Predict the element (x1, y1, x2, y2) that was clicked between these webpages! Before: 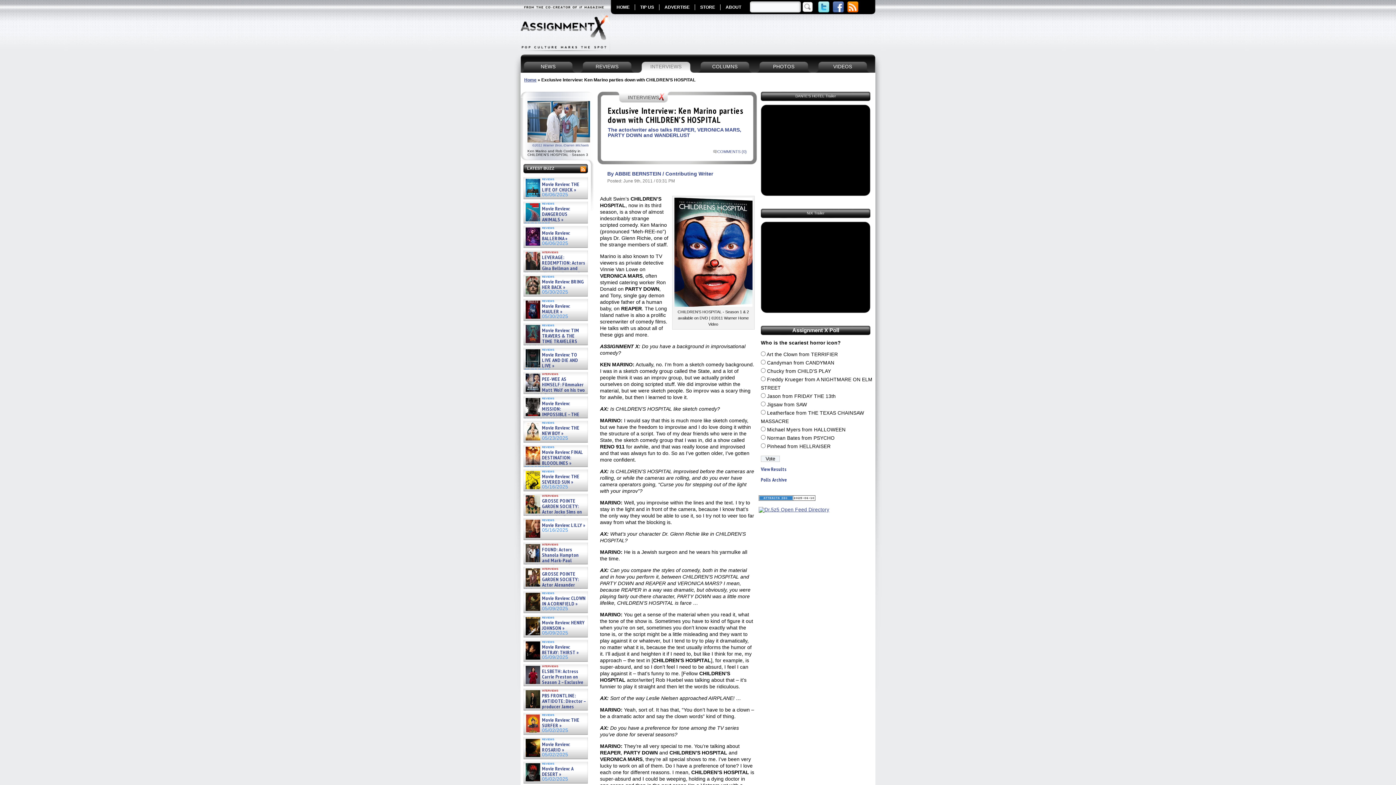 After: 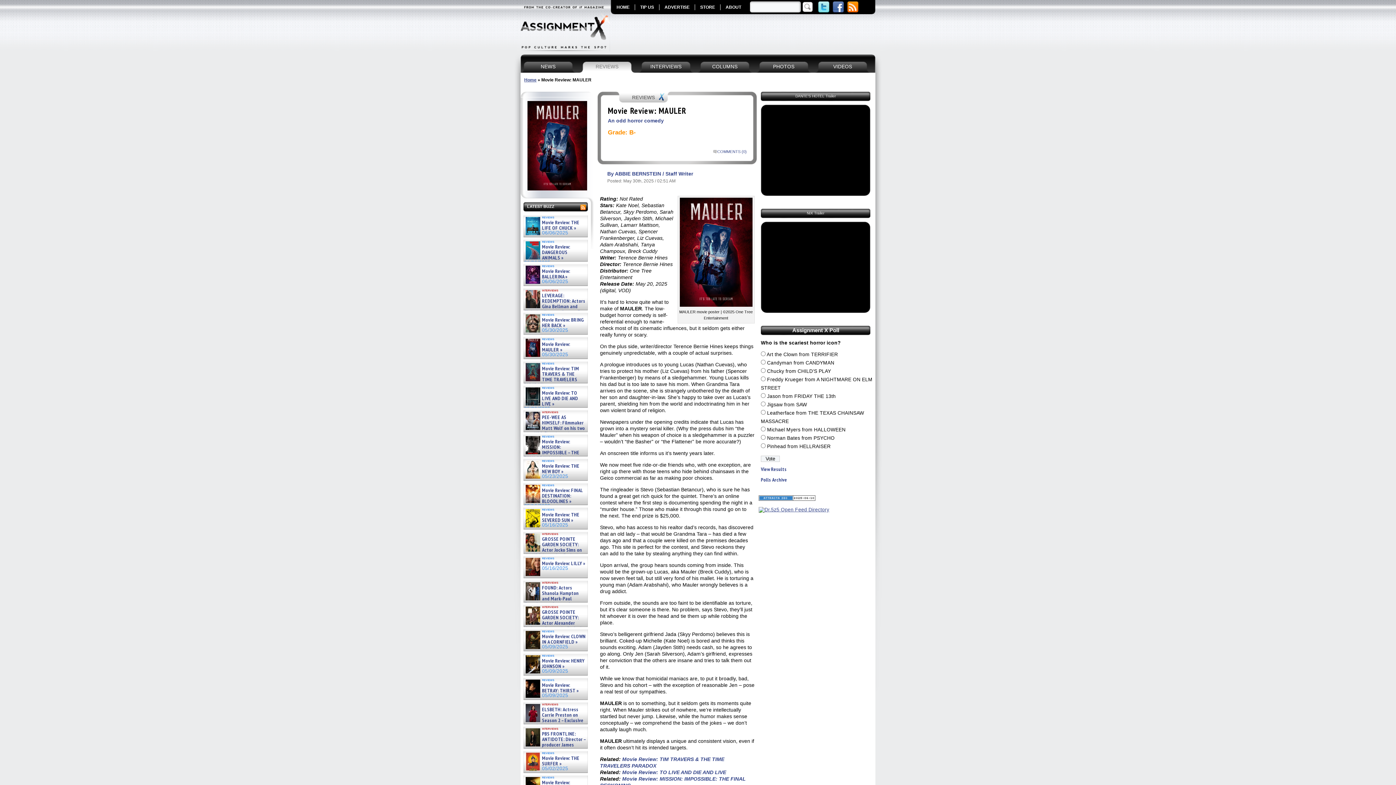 Action: label: Movie Review: MAULER » bbox: (524, 303, 586, 314)